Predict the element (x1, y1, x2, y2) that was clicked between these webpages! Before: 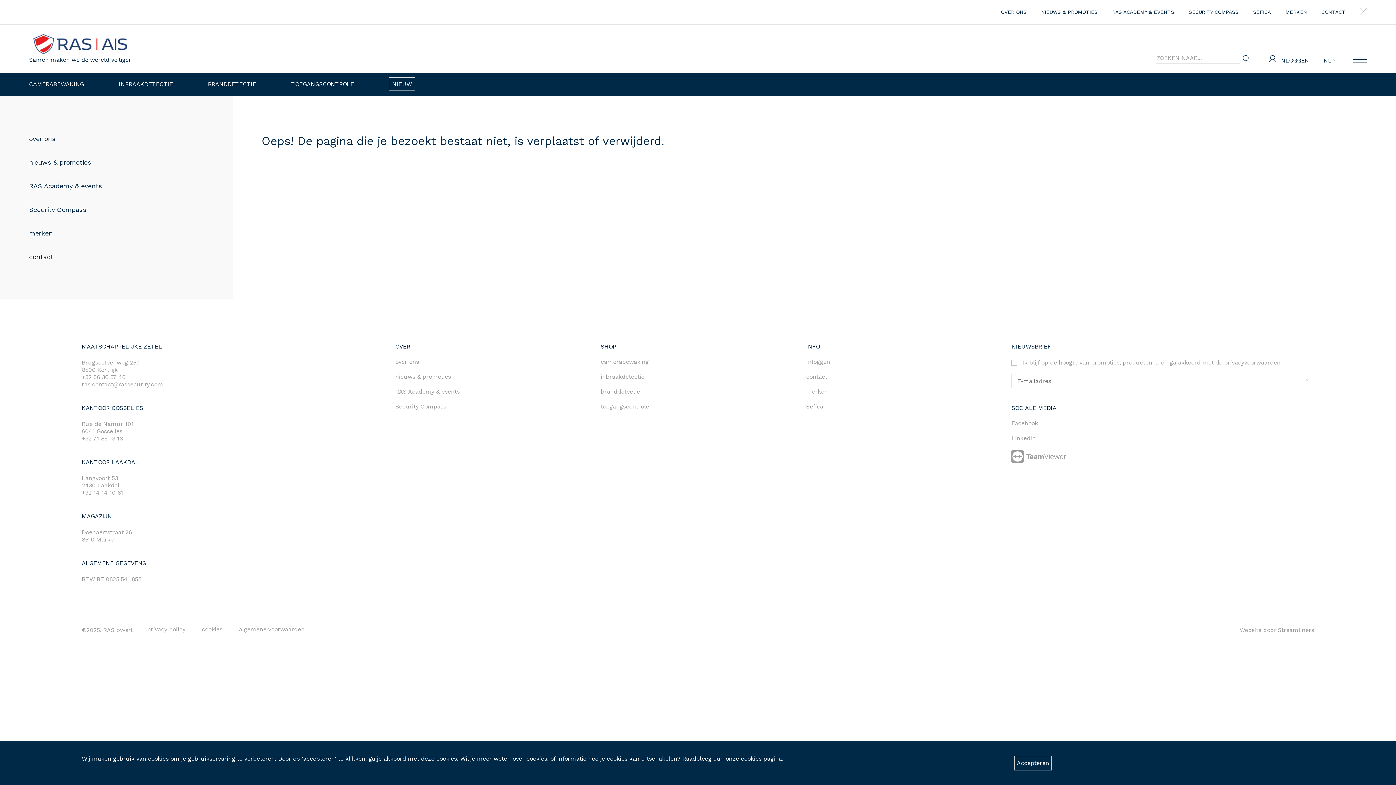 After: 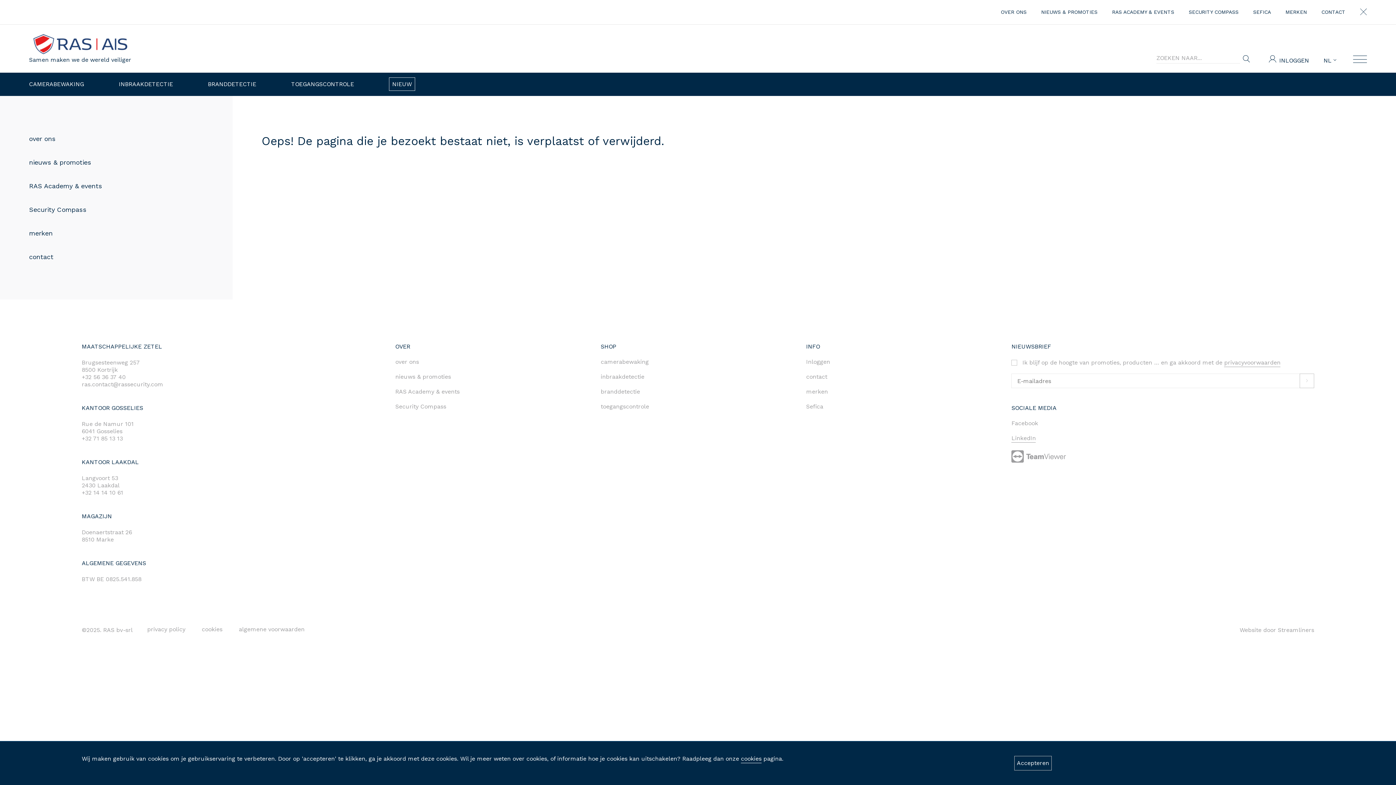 Action: label: LinkedIn bbox: (1011, 434, 1036, 442)